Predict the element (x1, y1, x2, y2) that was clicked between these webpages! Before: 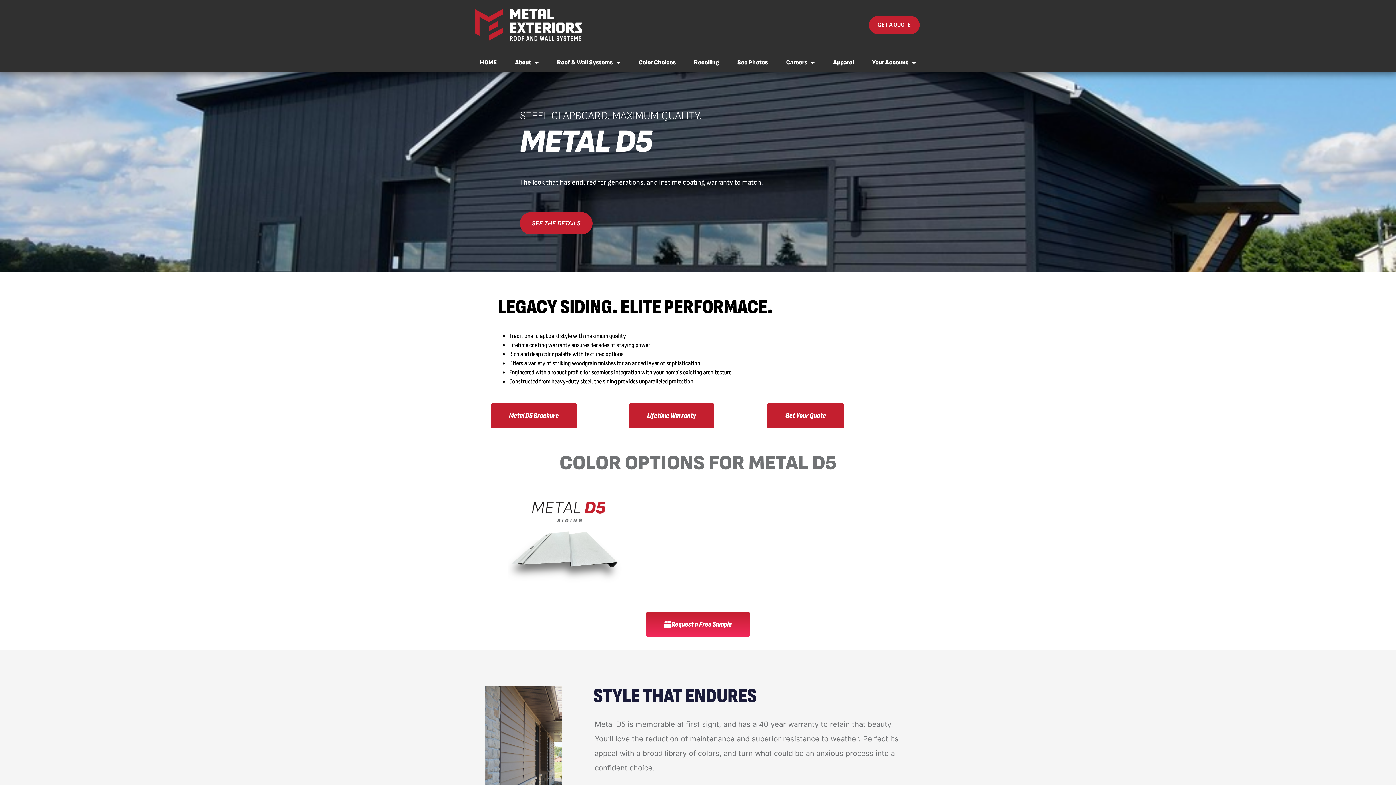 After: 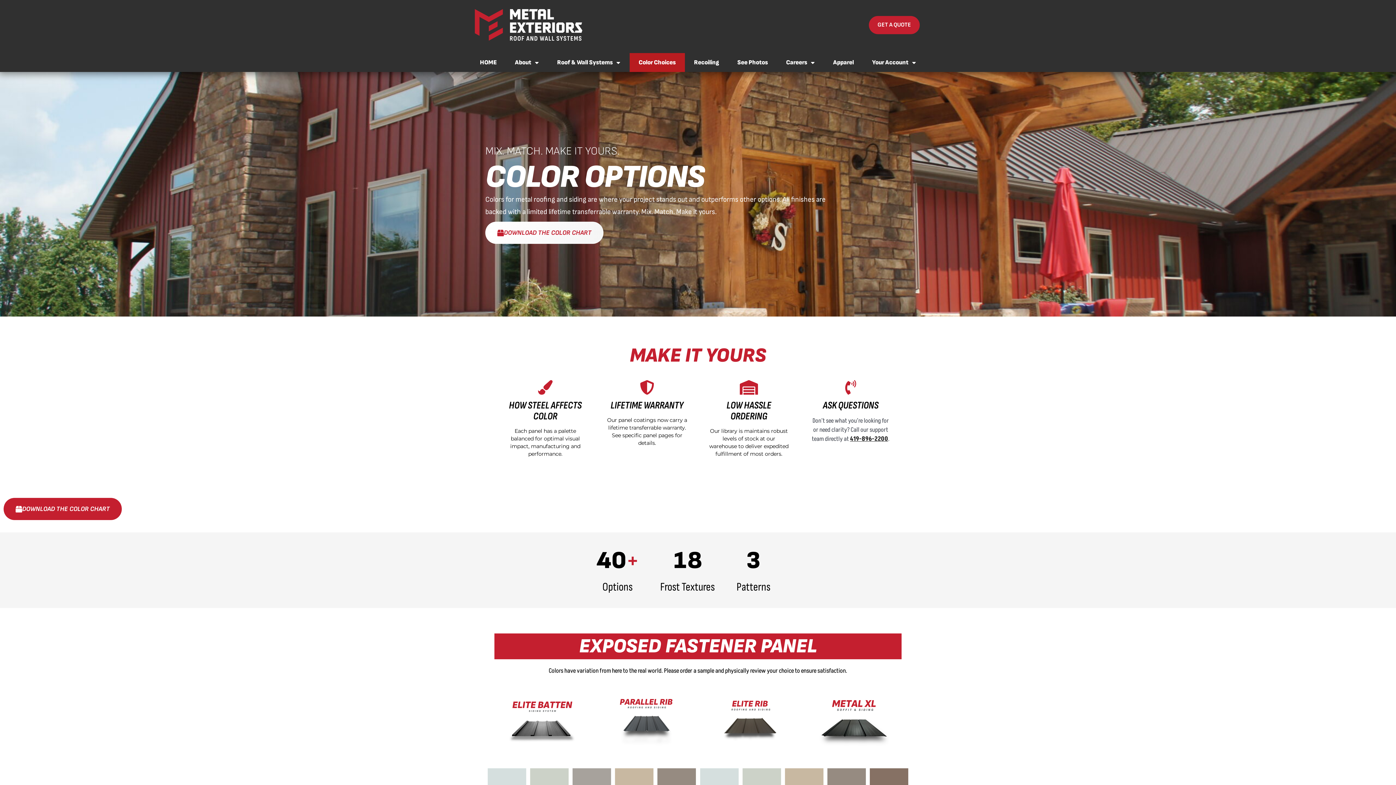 Action: bbox: (629, 53, 685, 72) label: Color Choices